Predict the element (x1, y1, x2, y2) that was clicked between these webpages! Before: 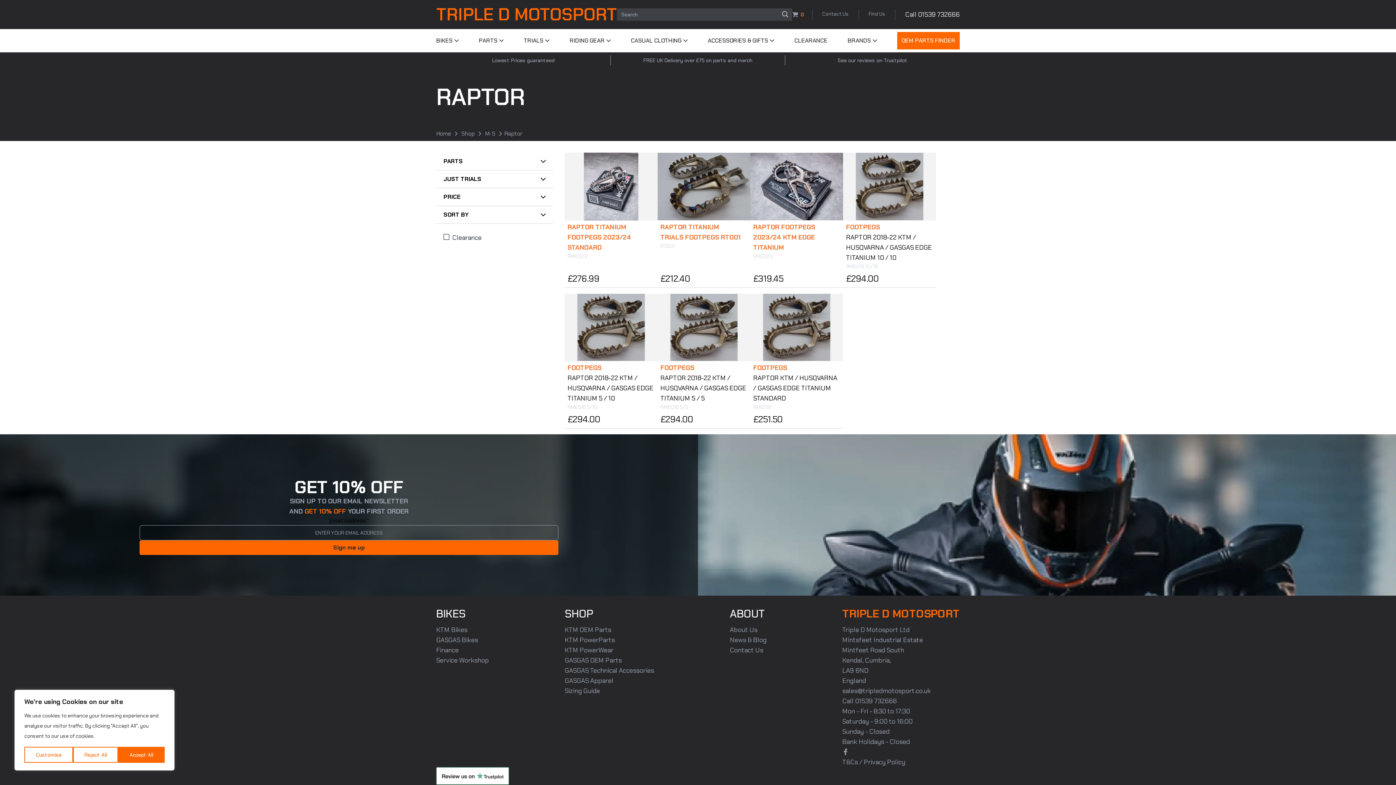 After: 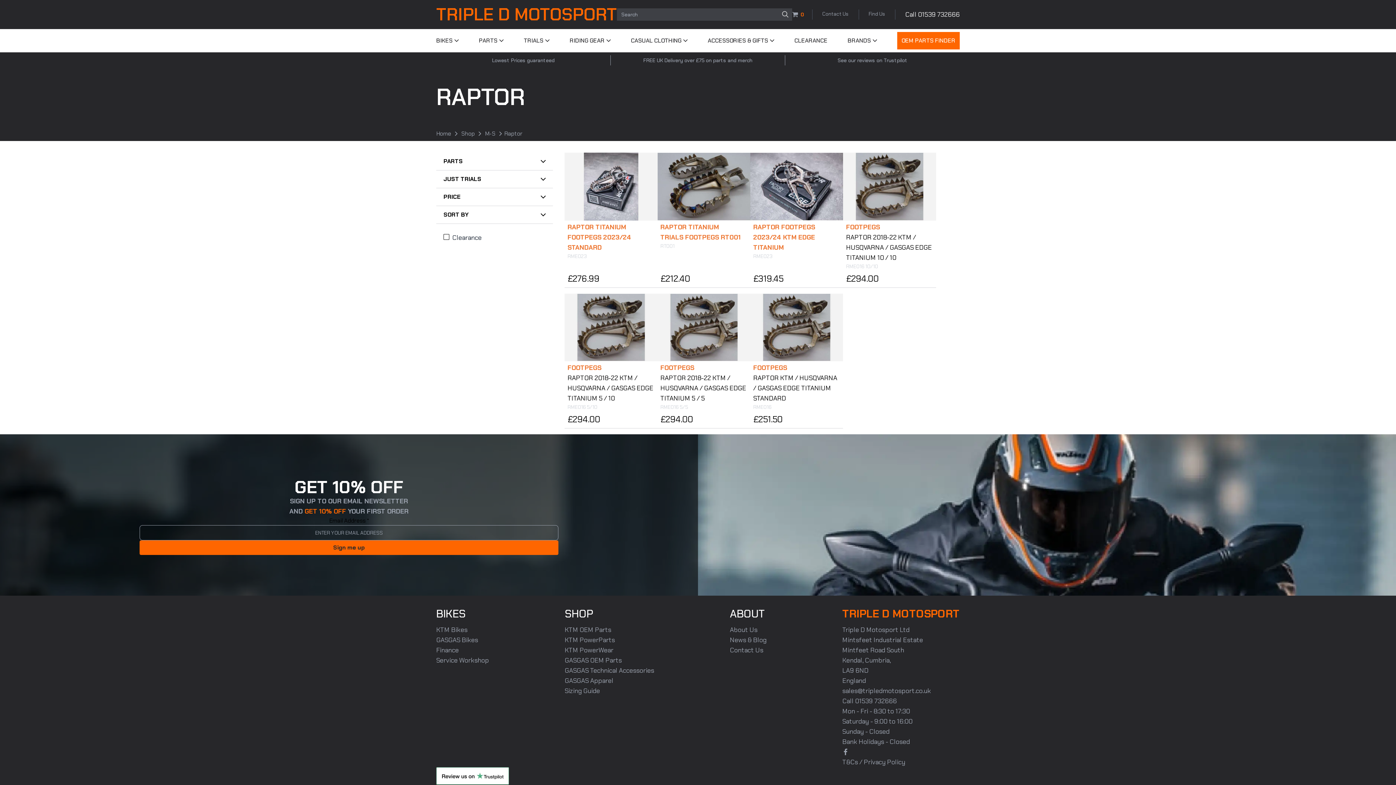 Action: label: Accept All bbox: (118, 747, 164, 763)